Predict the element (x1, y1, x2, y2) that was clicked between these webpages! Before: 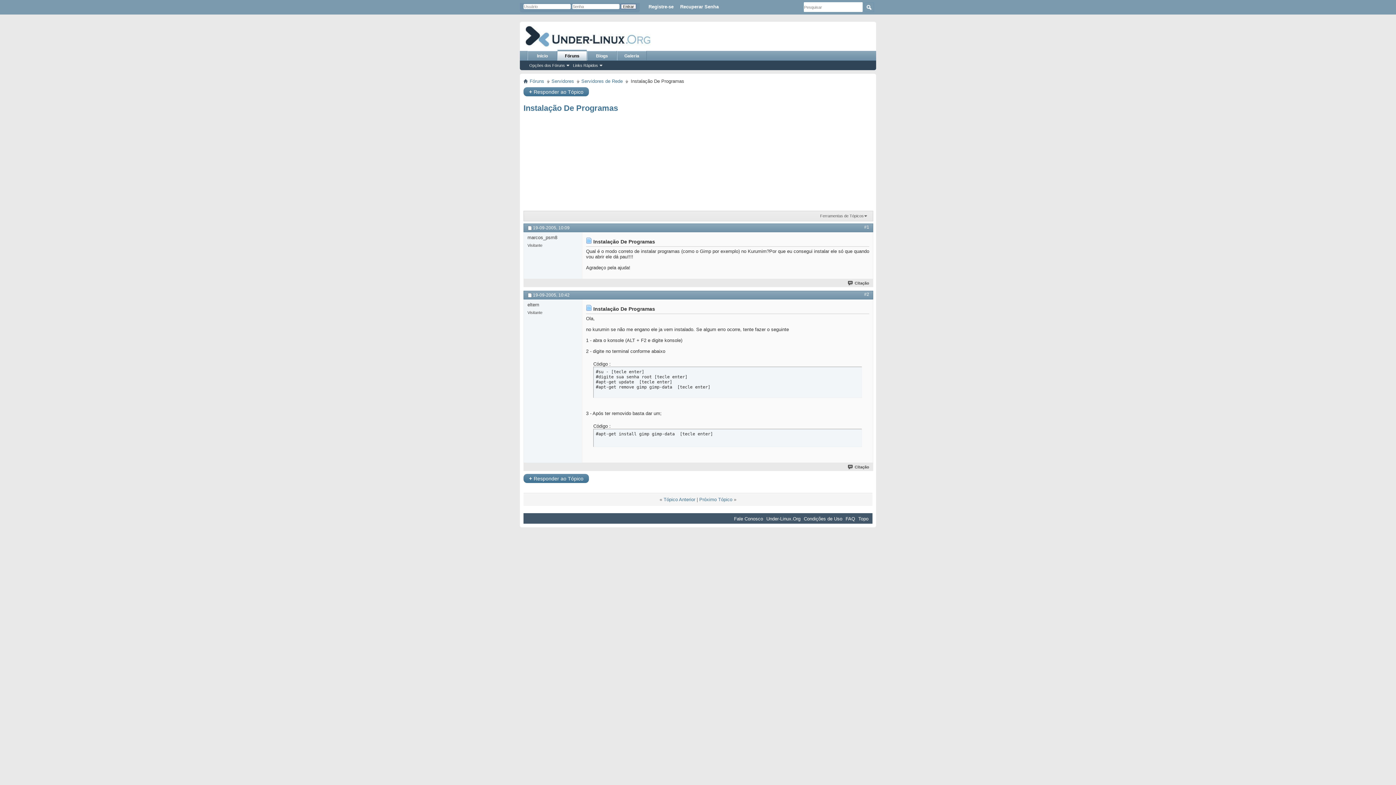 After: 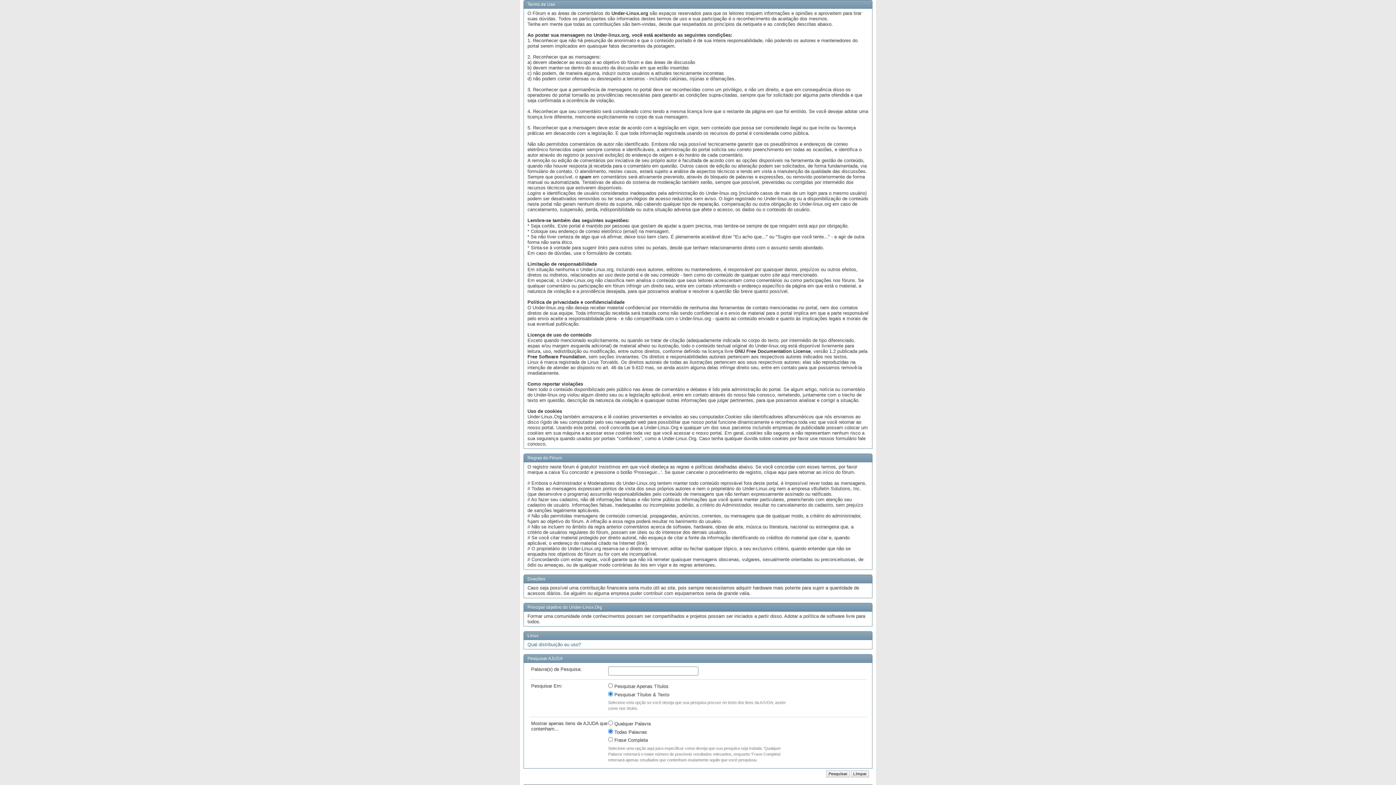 Action: label: Condições de Uso bbox: (804, 516, 842, 521)